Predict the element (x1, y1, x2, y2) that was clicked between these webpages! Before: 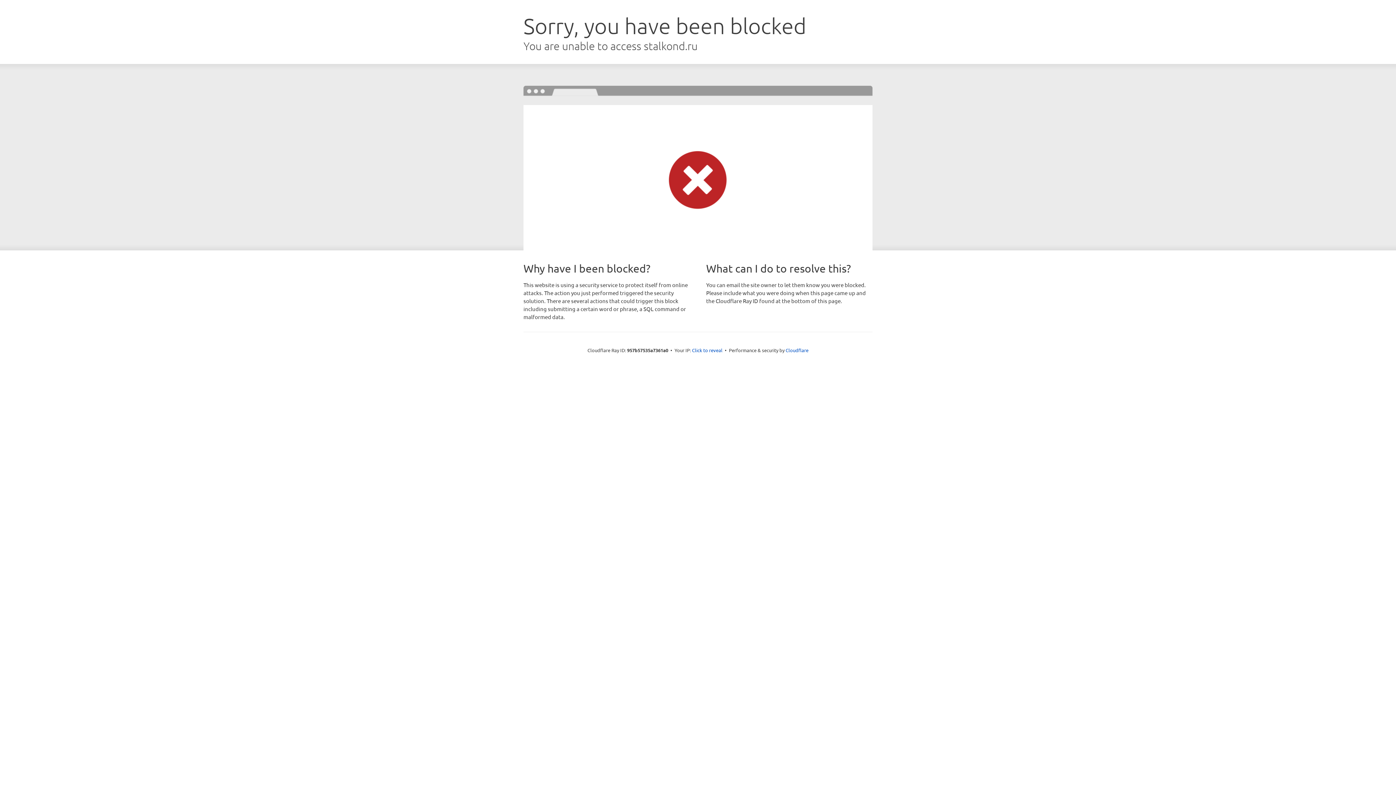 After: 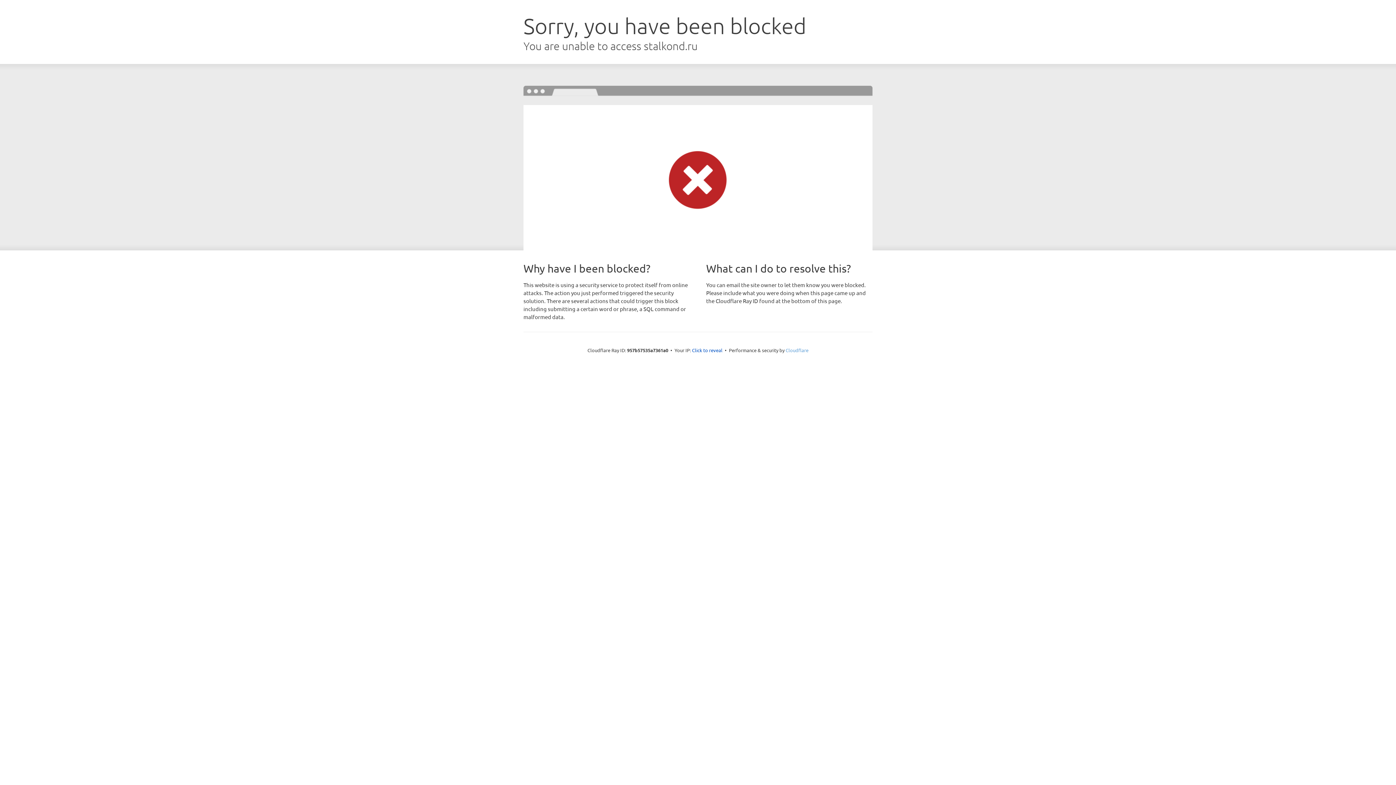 Action: label: Cloudflare bbox: (785, 347, 808, 353)